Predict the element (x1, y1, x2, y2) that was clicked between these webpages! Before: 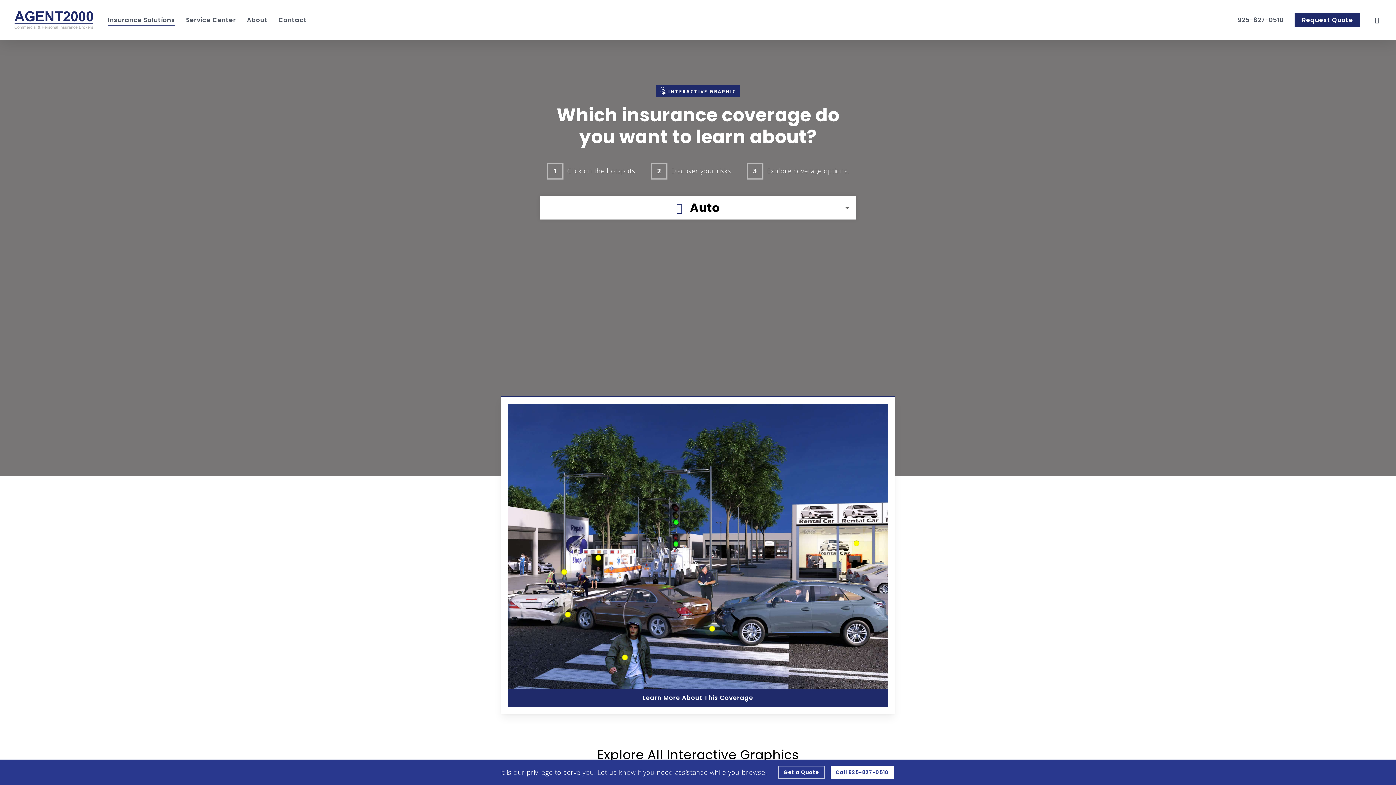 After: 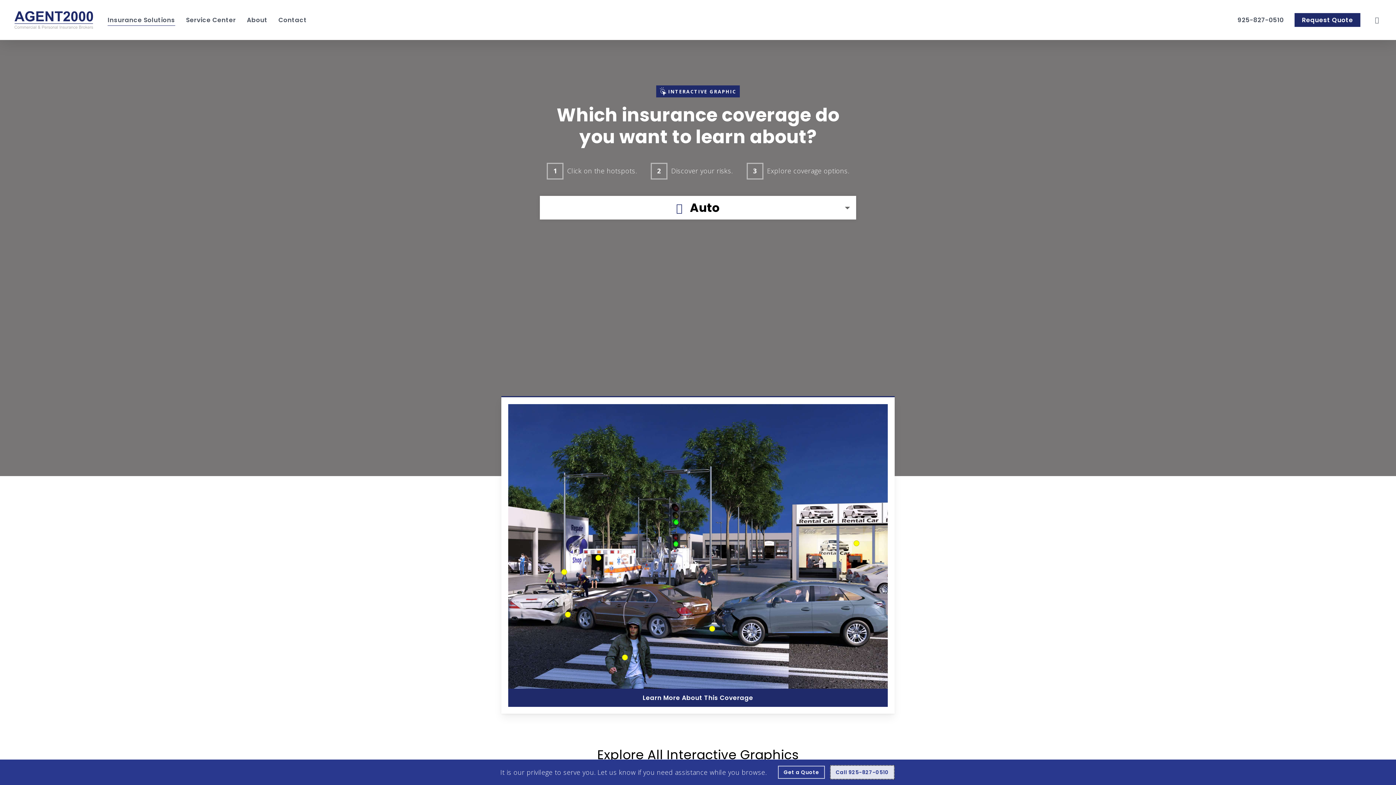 Action: bbox: (830, 766, 894, 779) label: Call 925-827-0510